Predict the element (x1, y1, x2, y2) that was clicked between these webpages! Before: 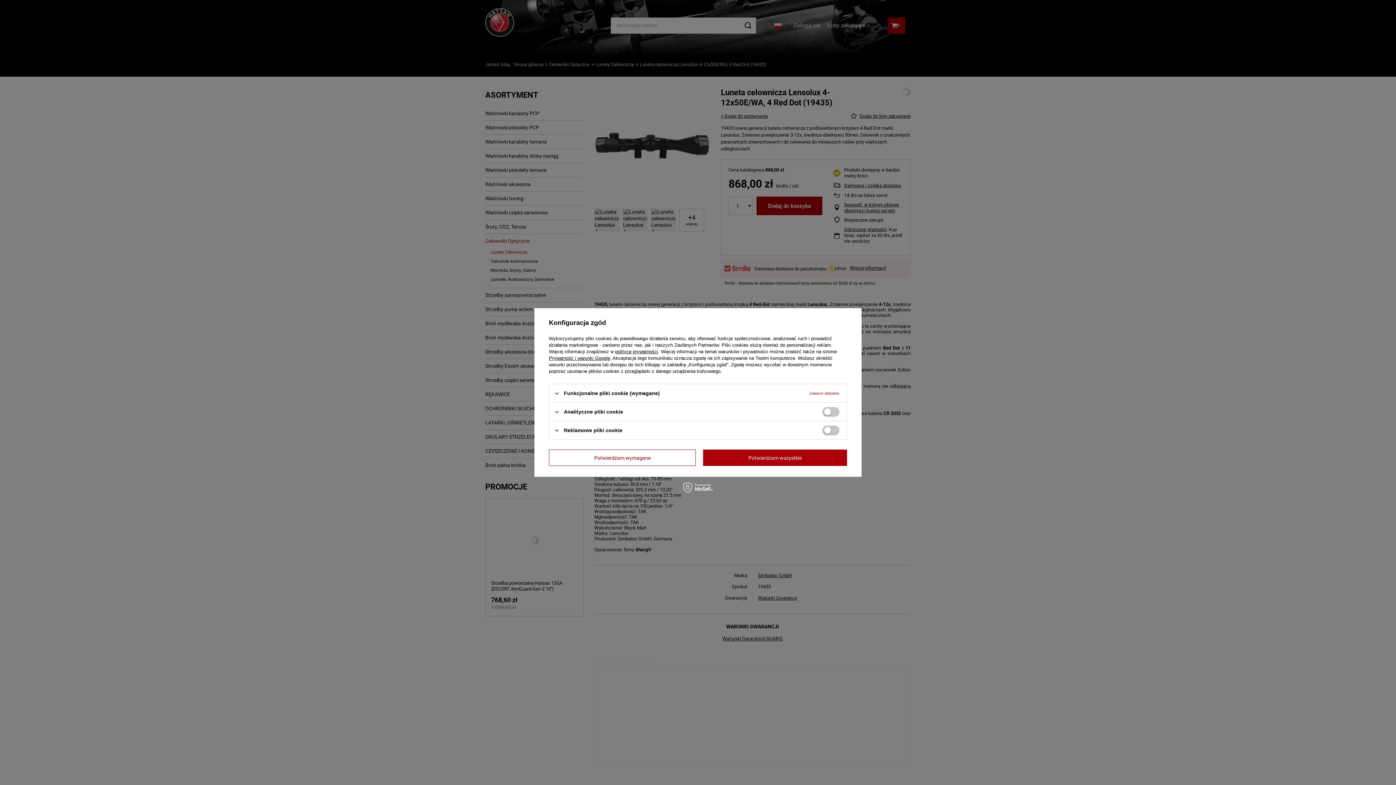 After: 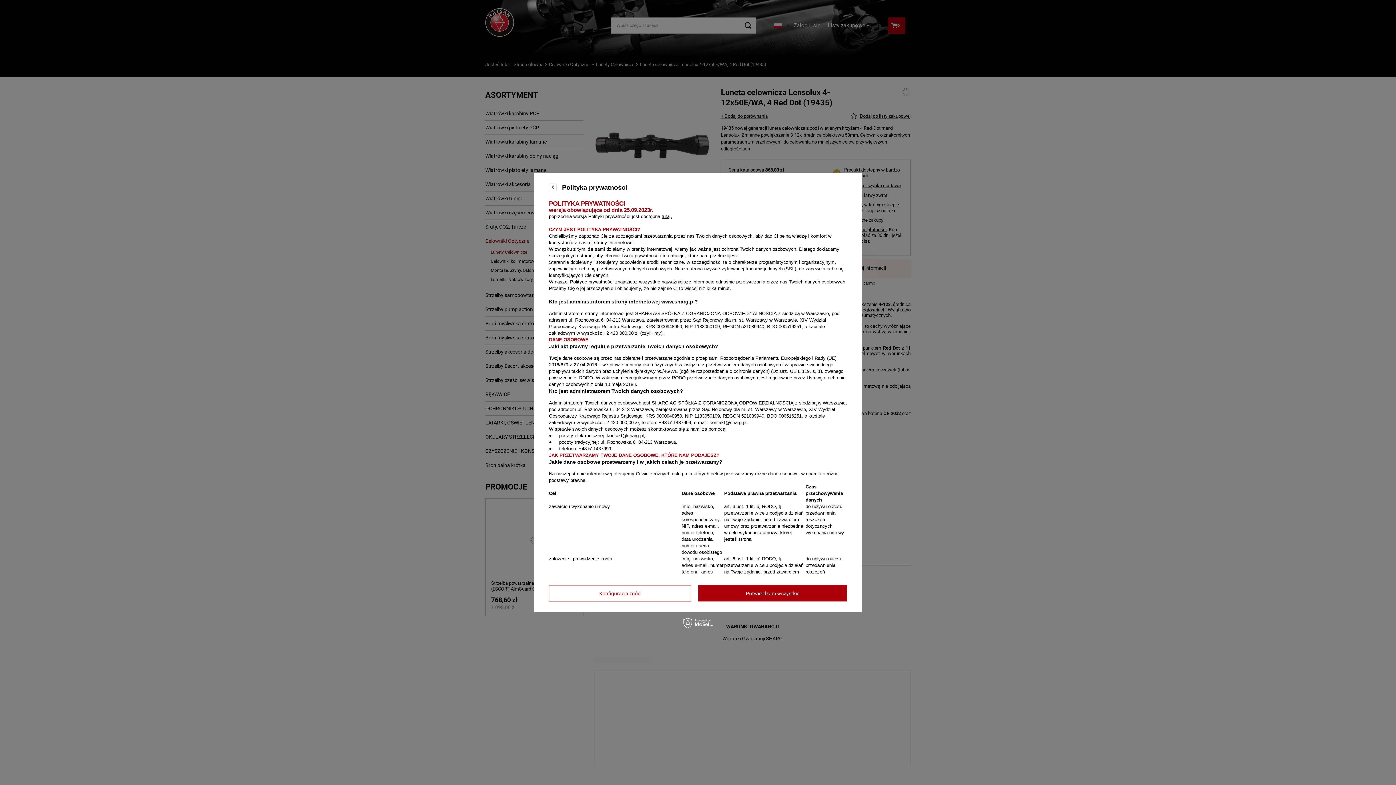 Action: label: polityce prywatności bbox: (615, 349, 658, 354)